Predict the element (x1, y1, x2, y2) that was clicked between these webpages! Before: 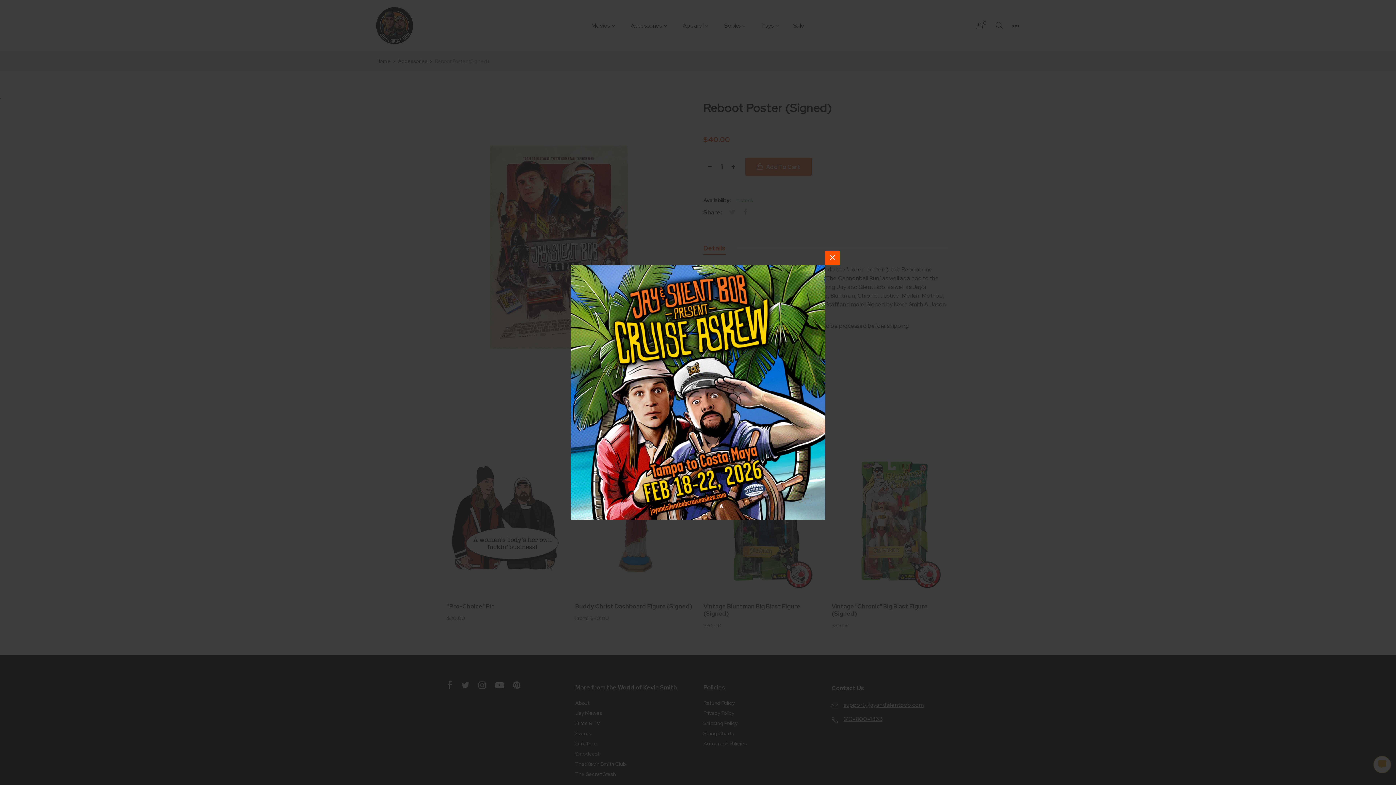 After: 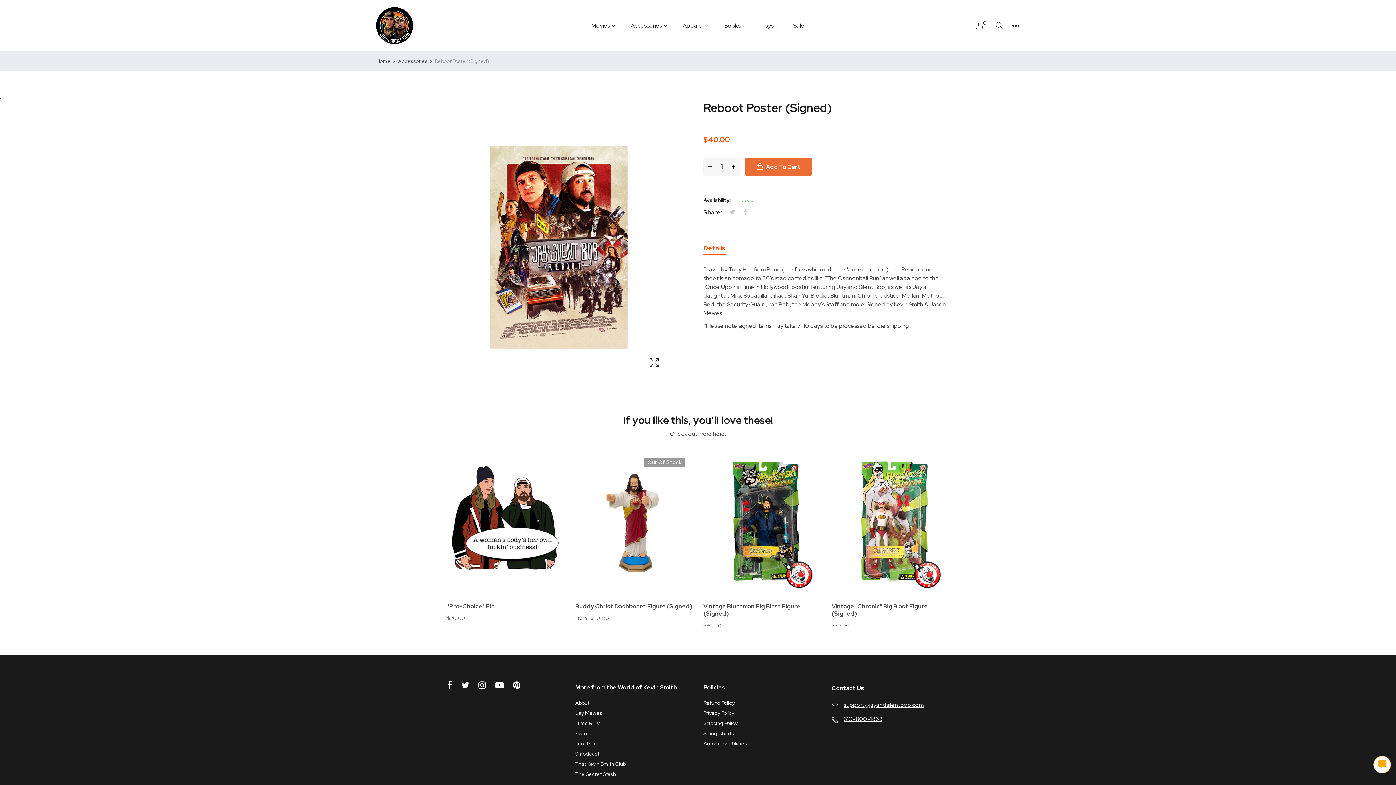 Action: bbox: (825, 250, 840, 265)